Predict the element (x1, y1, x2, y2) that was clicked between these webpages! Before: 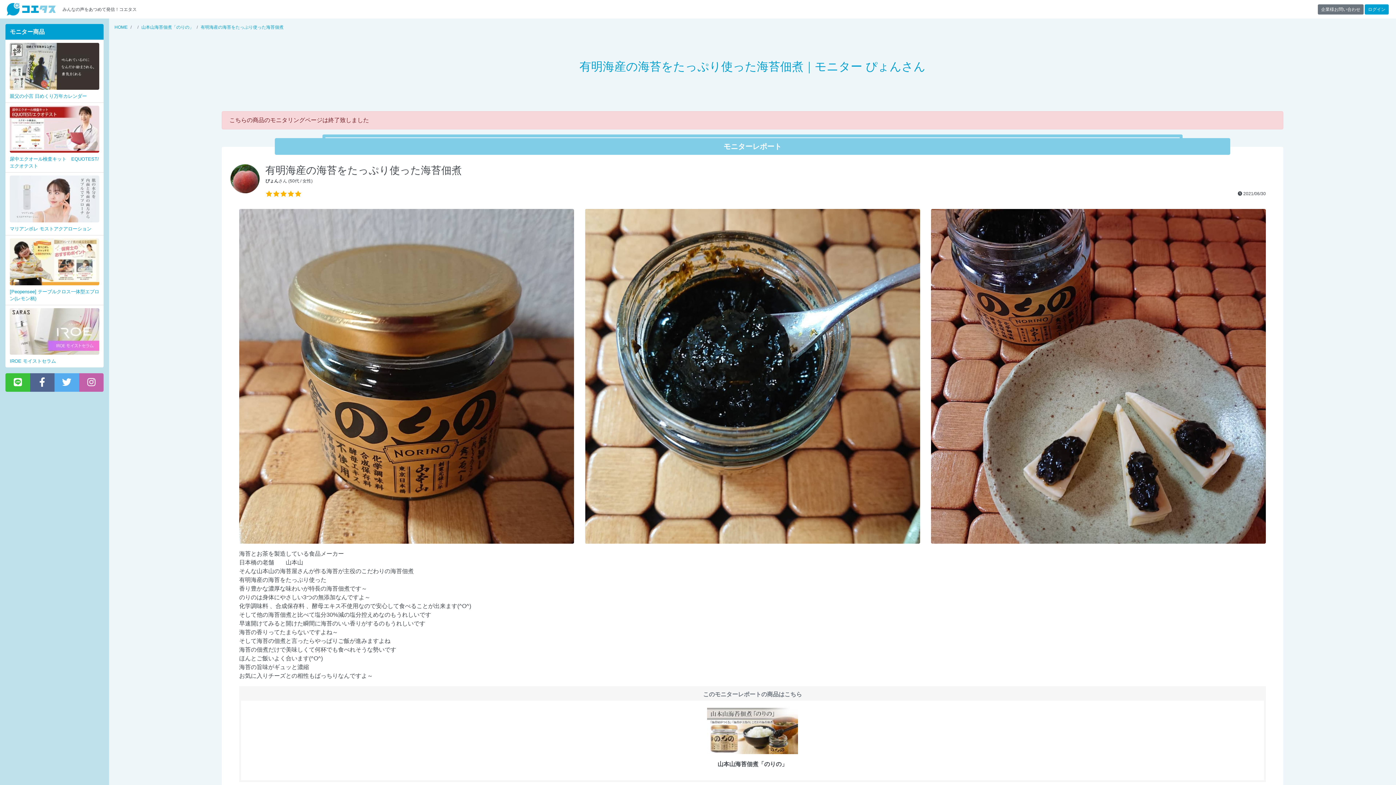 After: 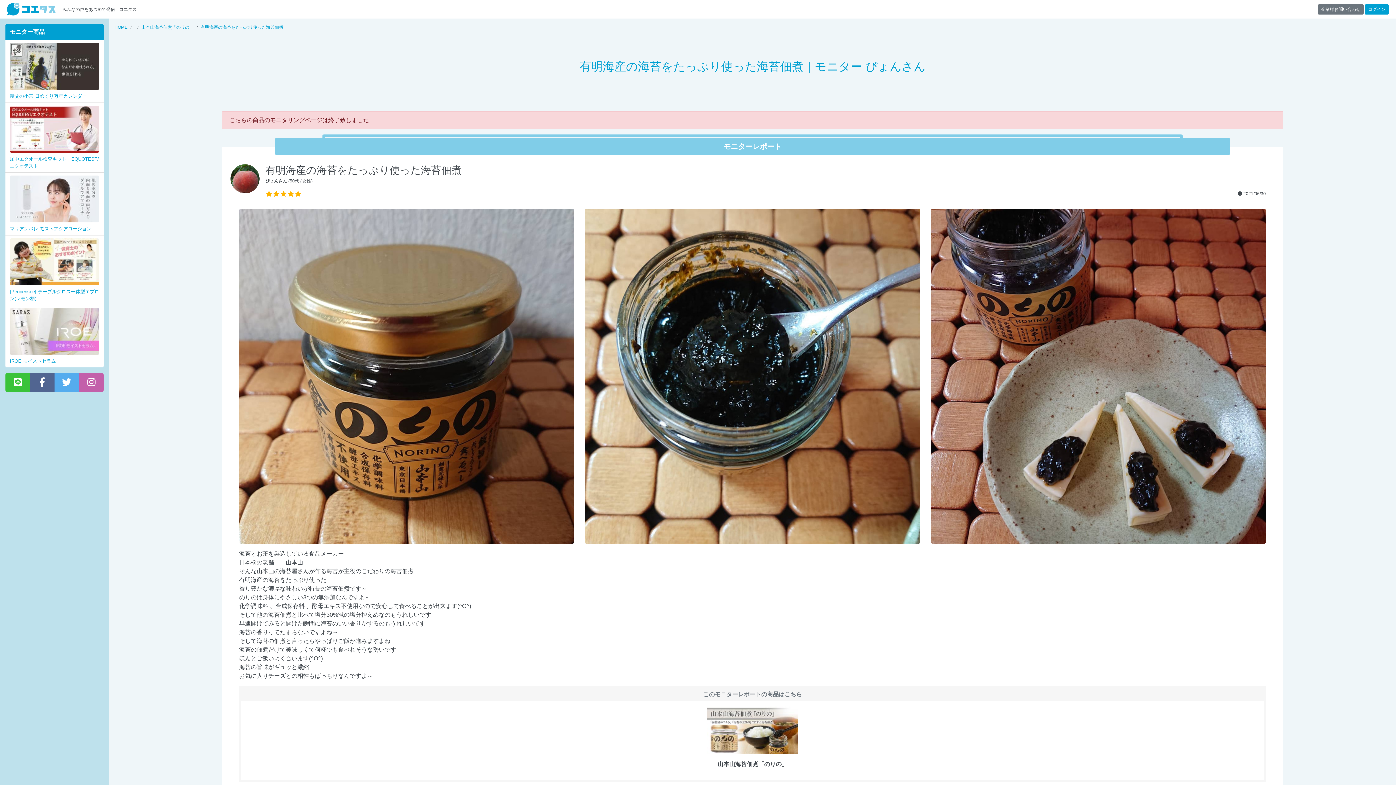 Action: bbox: (54, 373, 79, 392)